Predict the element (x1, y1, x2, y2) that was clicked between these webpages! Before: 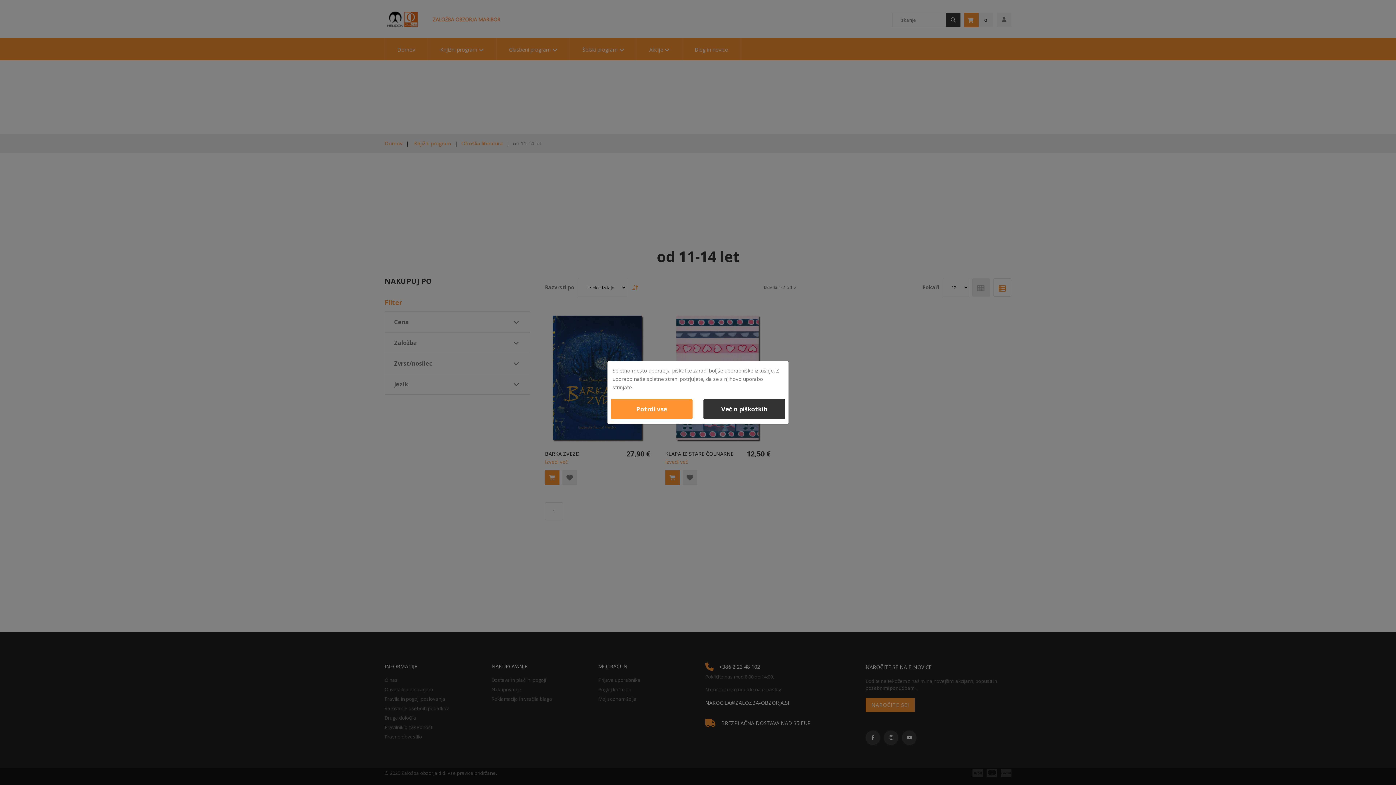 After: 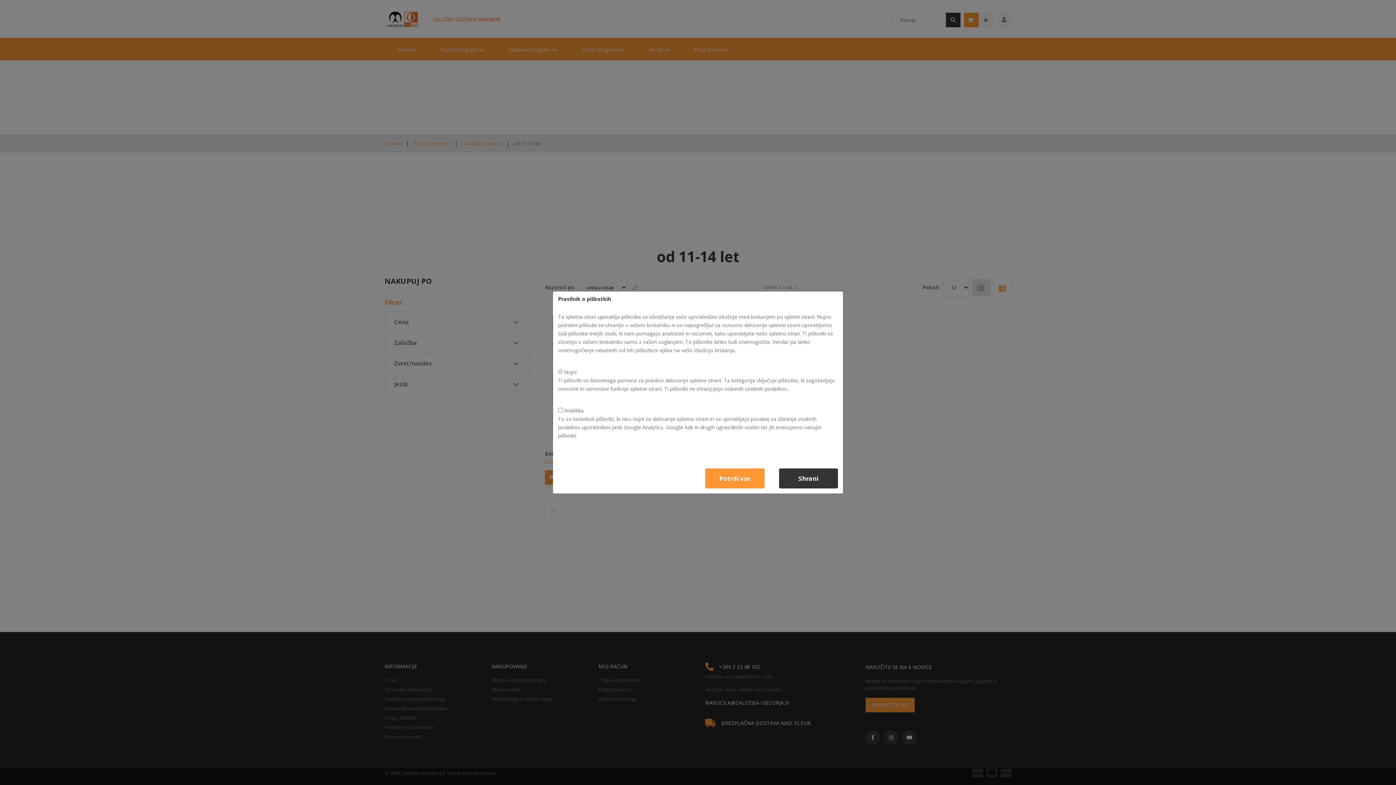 Action: bbox: (703, 399, 785, 419) label: Več o piškotkih